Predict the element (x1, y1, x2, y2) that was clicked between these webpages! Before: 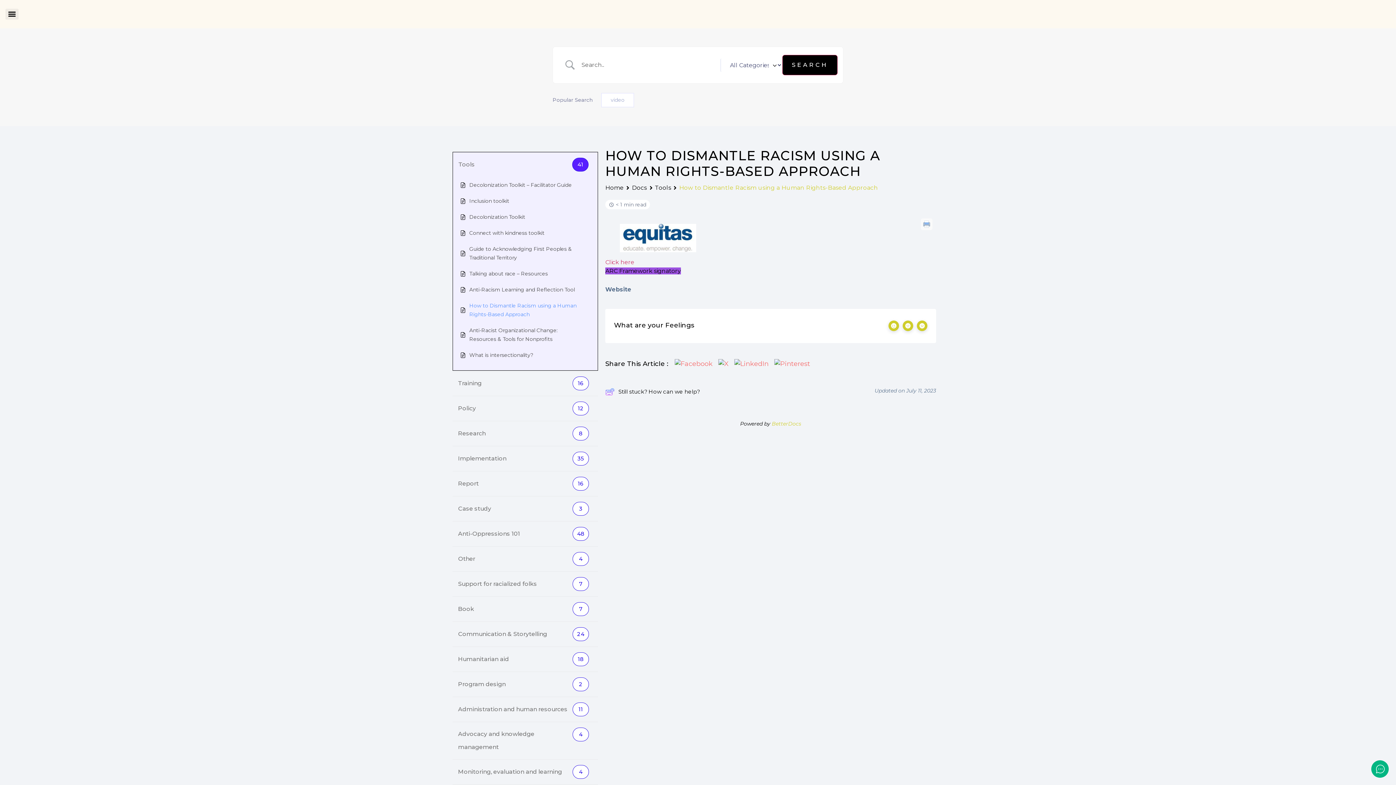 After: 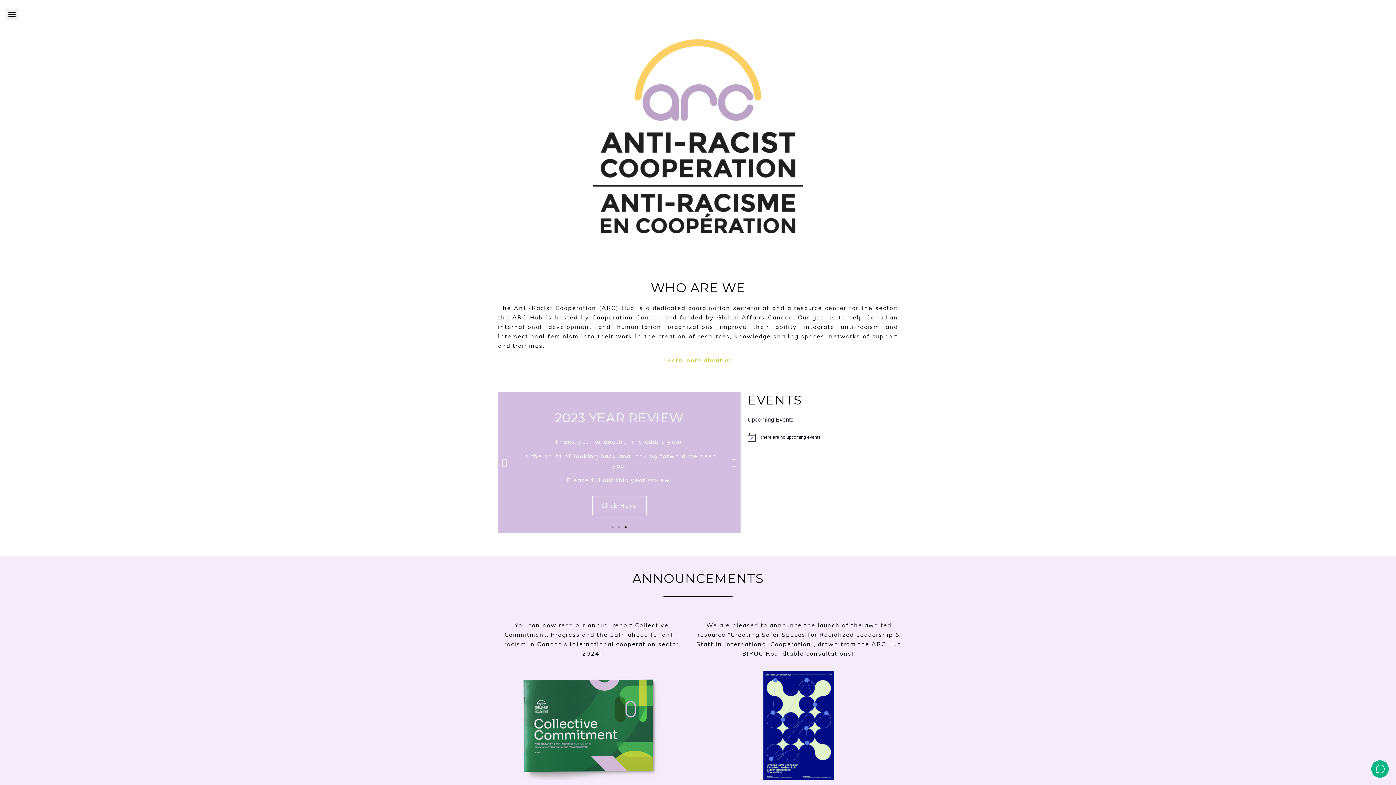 Action: bbox: (605, 182, 624, 192) label: Home